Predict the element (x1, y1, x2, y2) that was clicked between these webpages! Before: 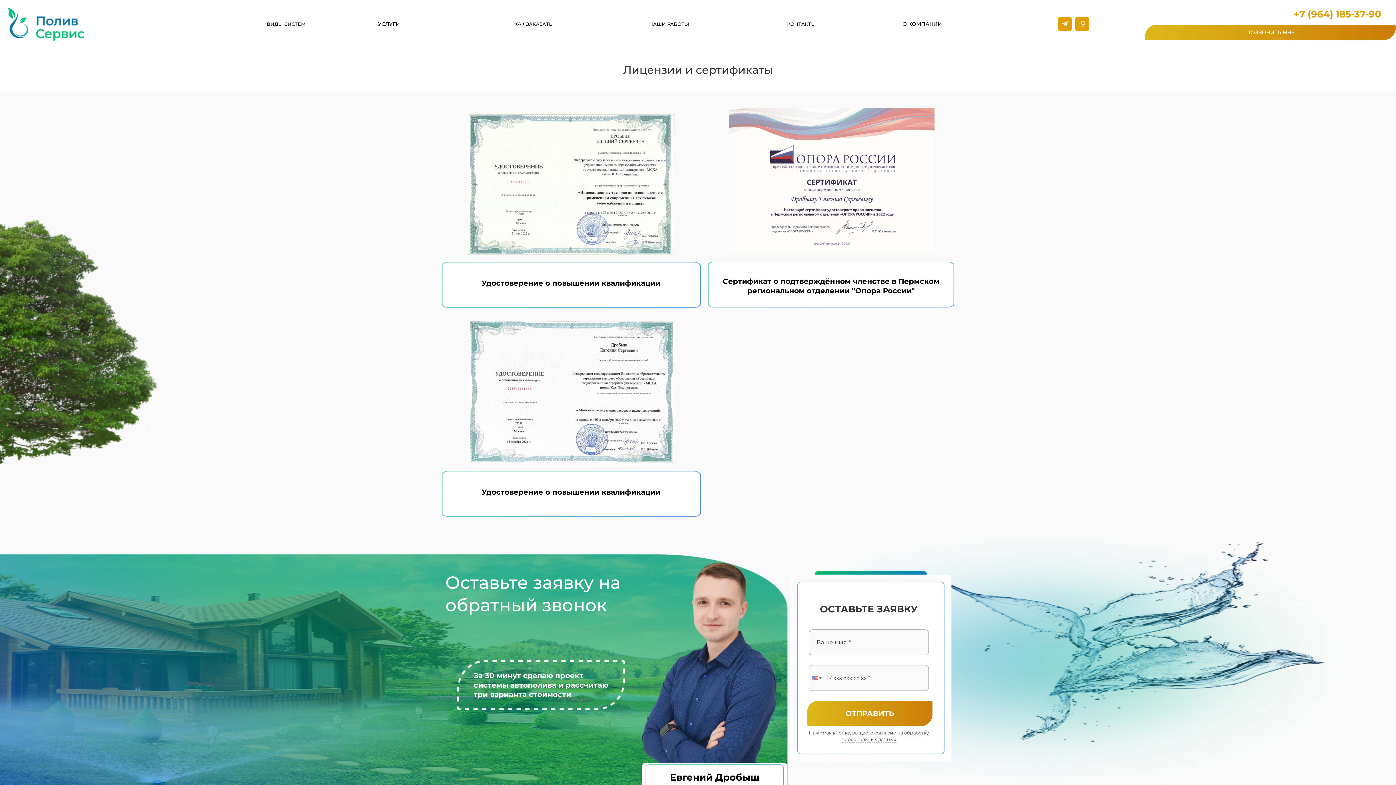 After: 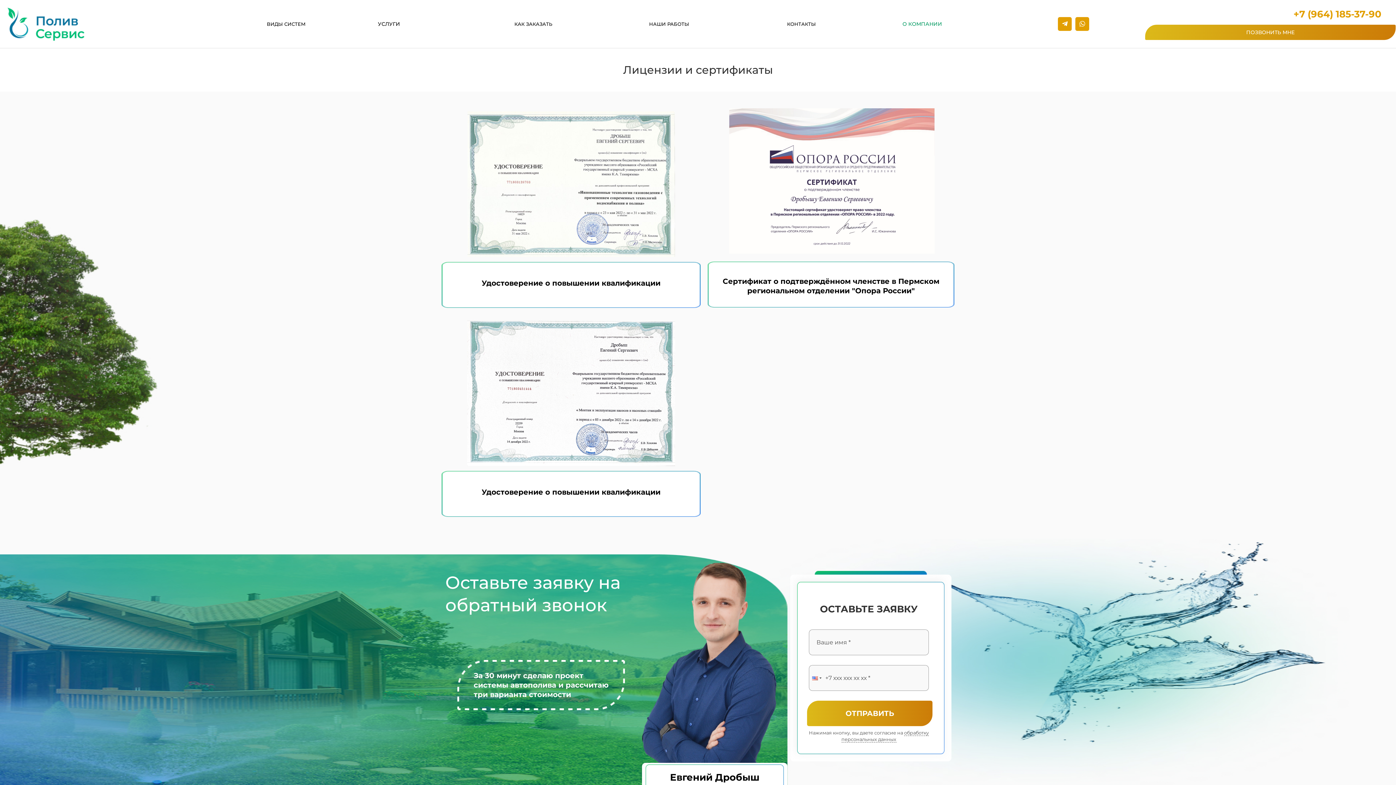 Action: label: О КОМПАНИИ bbox: (900, 18, 944, 29)